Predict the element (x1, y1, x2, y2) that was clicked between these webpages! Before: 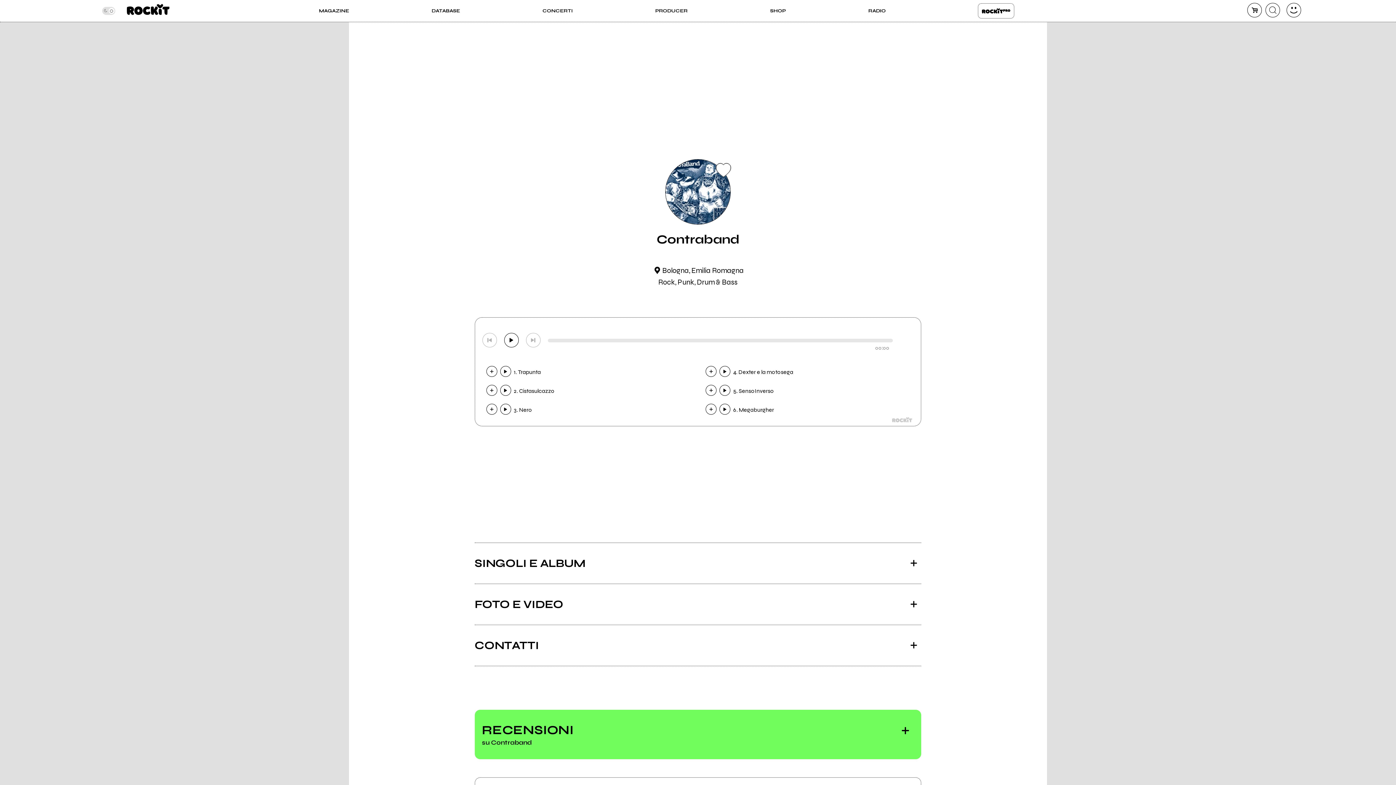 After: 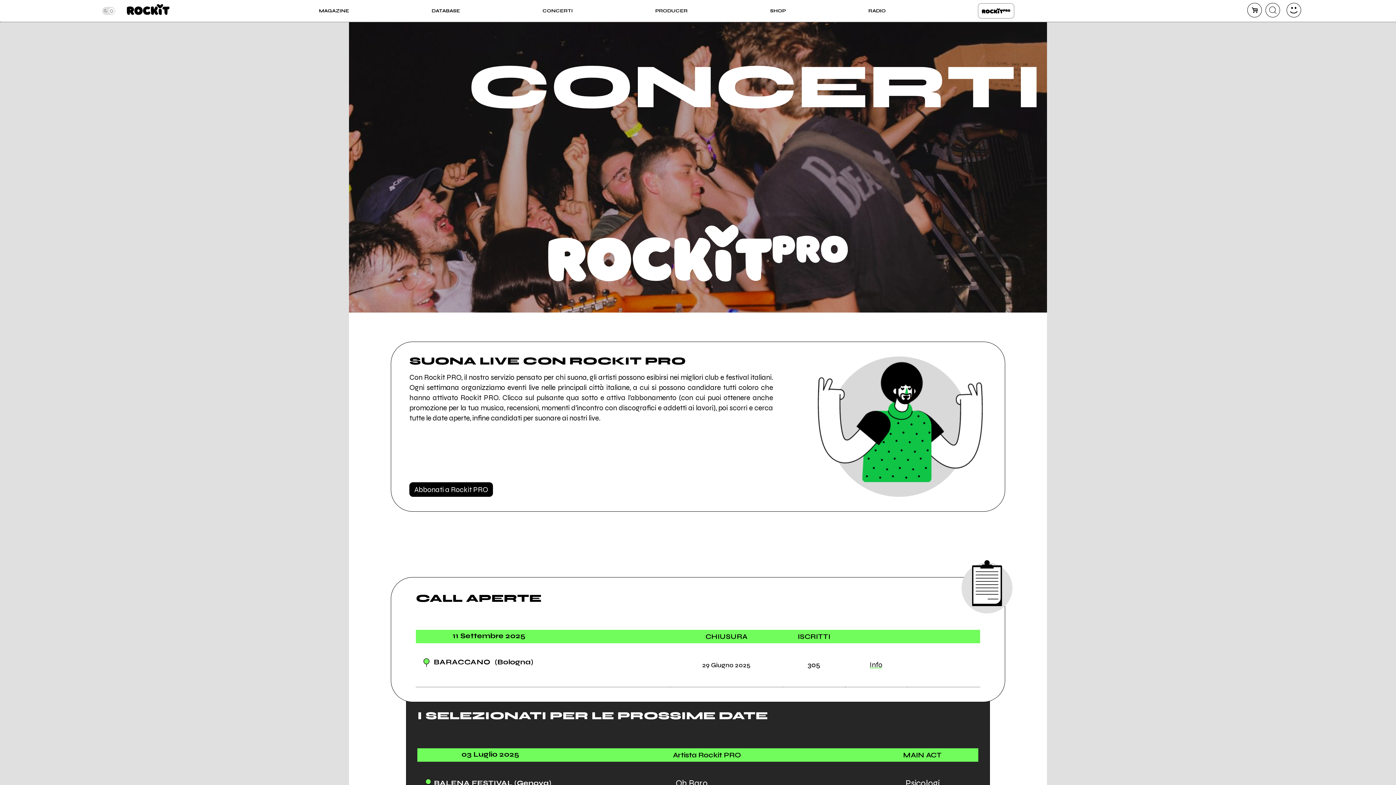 Action: bbox: (542, 7, 572, 14) label: CONCERTI